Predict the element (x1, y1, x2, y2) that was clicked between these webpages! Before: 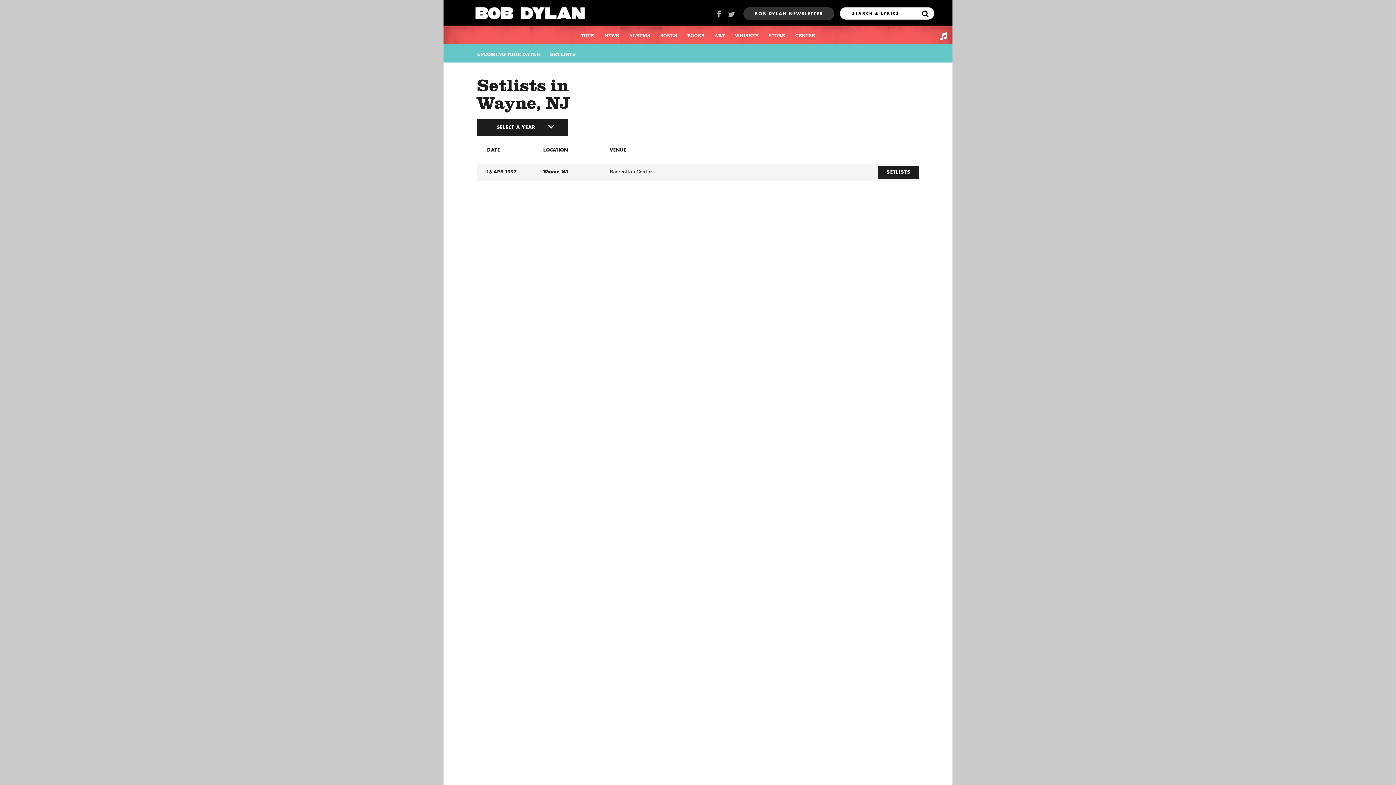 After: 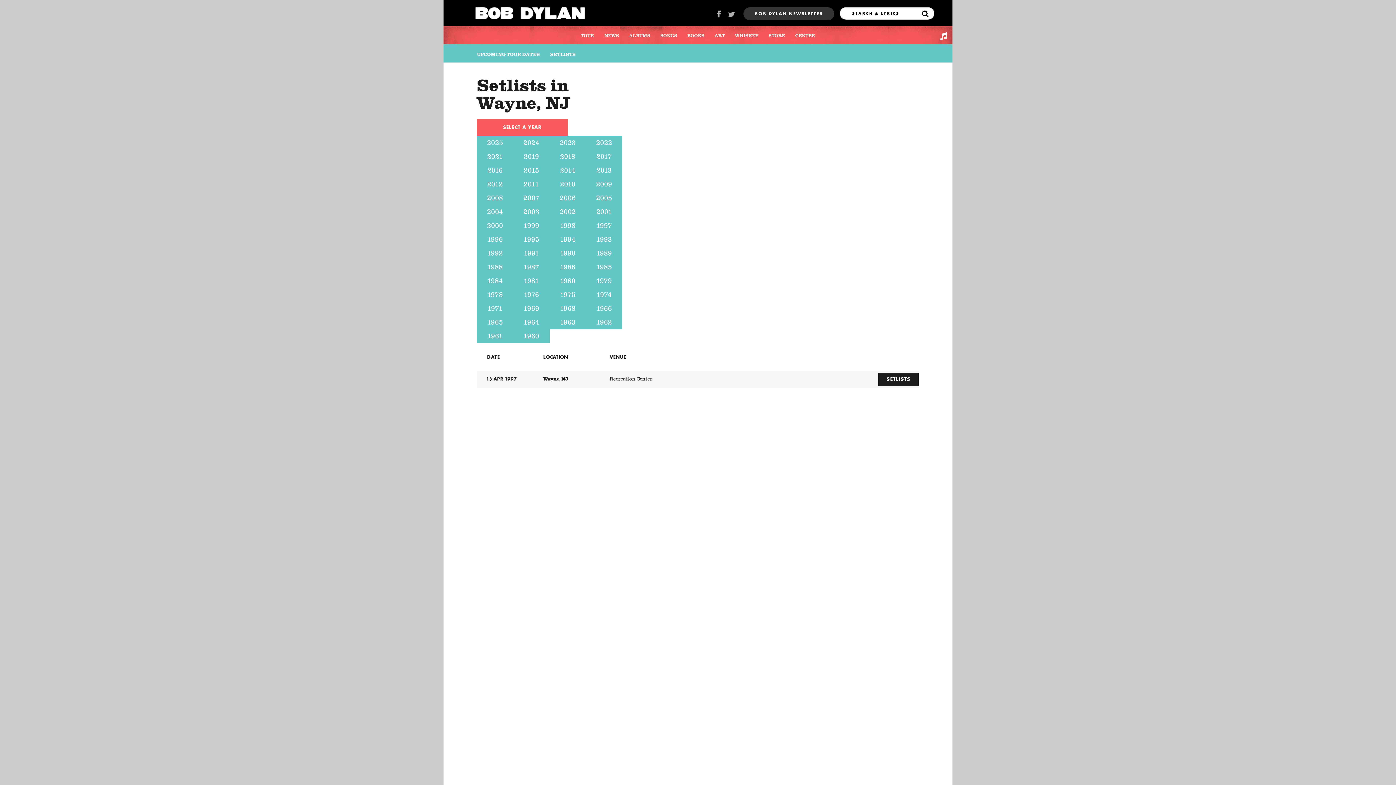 Action: bbox: (477, 119, 567, 135) label: SELECT A YEAR